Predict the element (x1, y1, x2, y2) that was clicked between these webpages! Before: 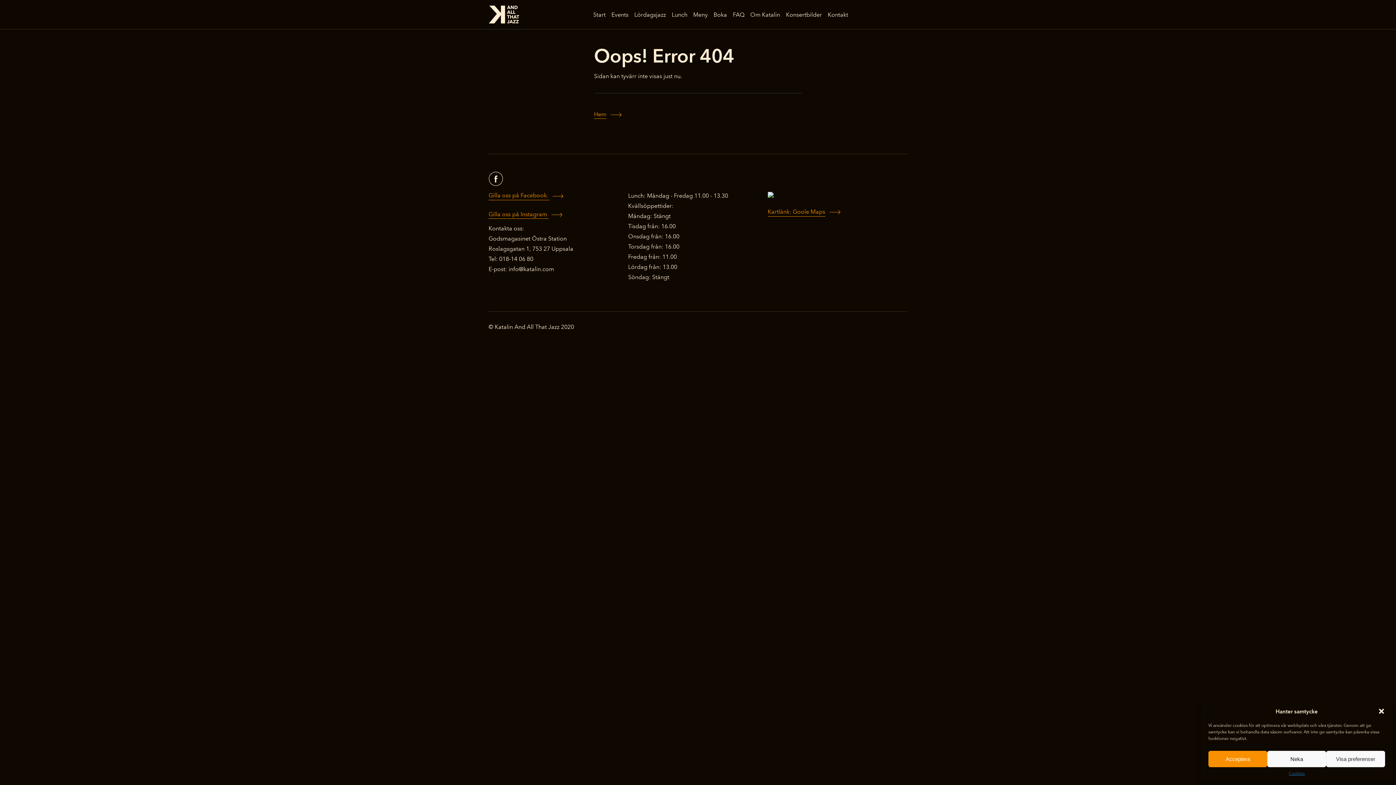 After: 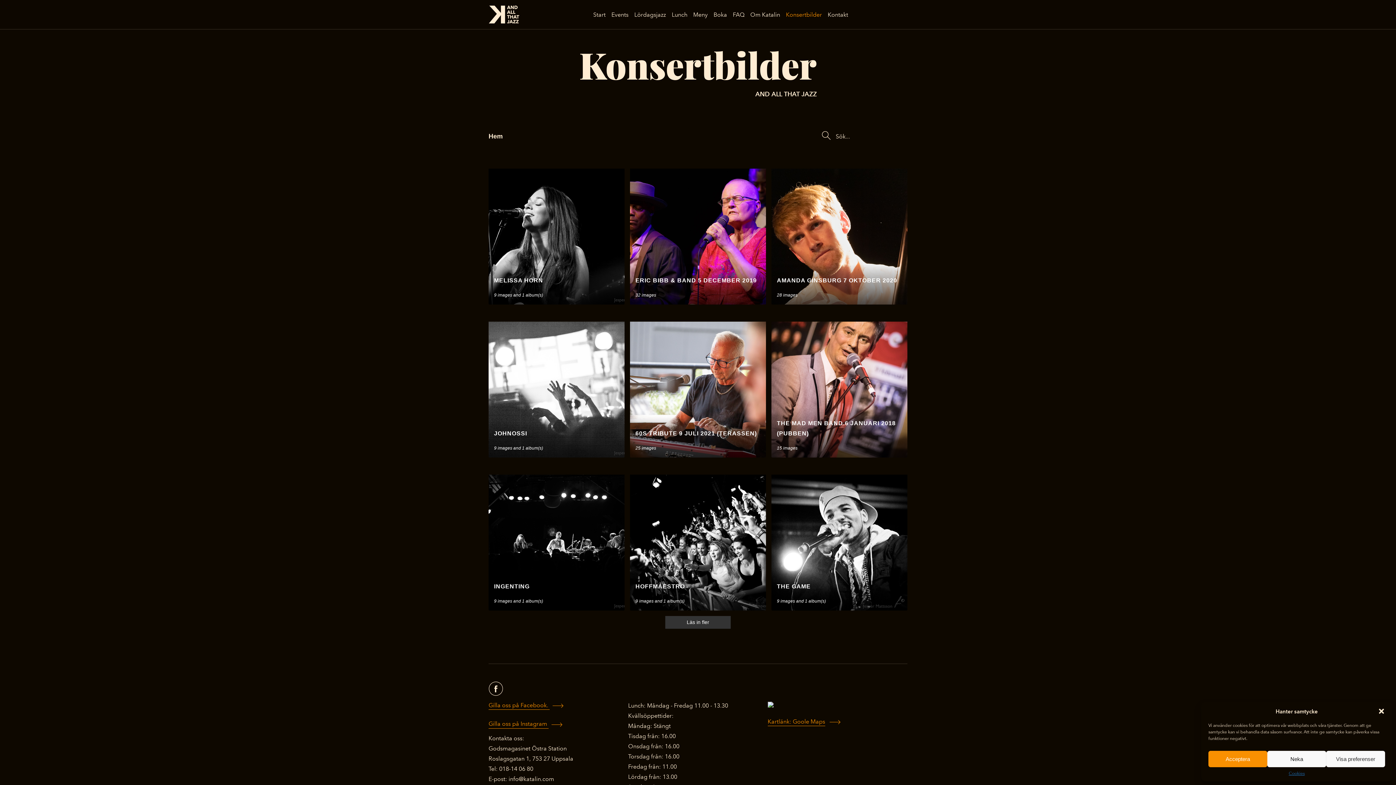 Action: label: Konsertbilder bbox: (783, 8, 825, 20)